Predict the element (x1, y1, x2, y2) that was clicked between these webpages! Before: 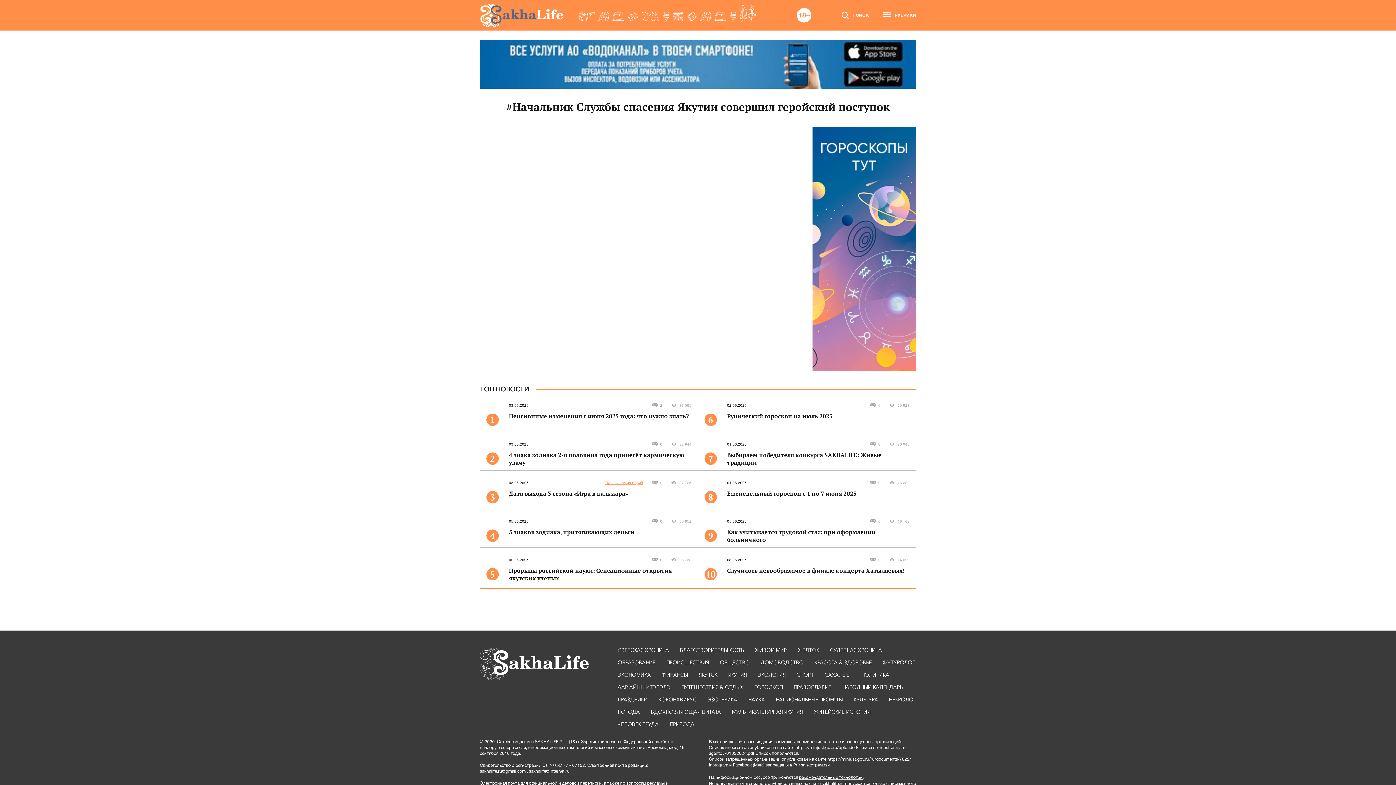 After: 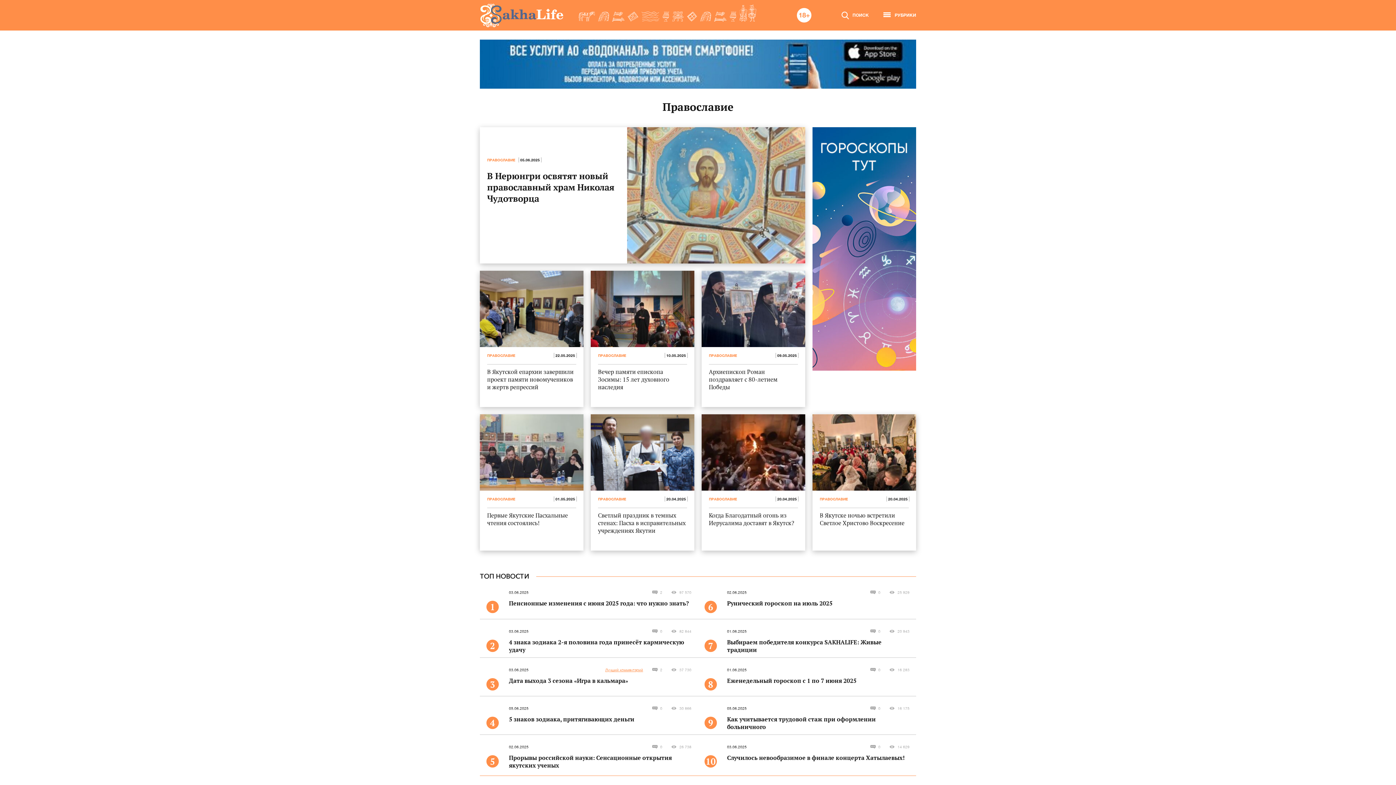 Action: label: ПРАВОСЛАВИЕ bbox: (793, 684, 831, 690)